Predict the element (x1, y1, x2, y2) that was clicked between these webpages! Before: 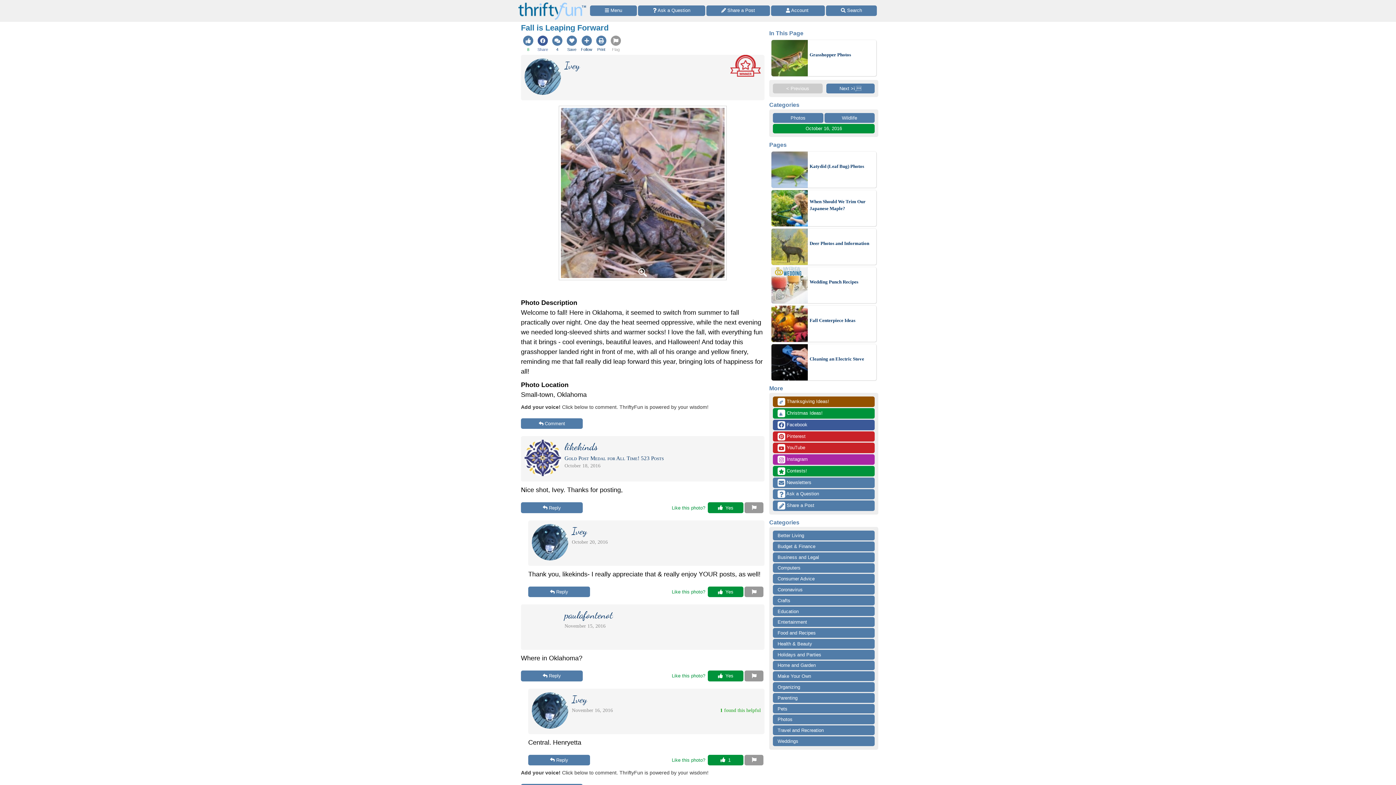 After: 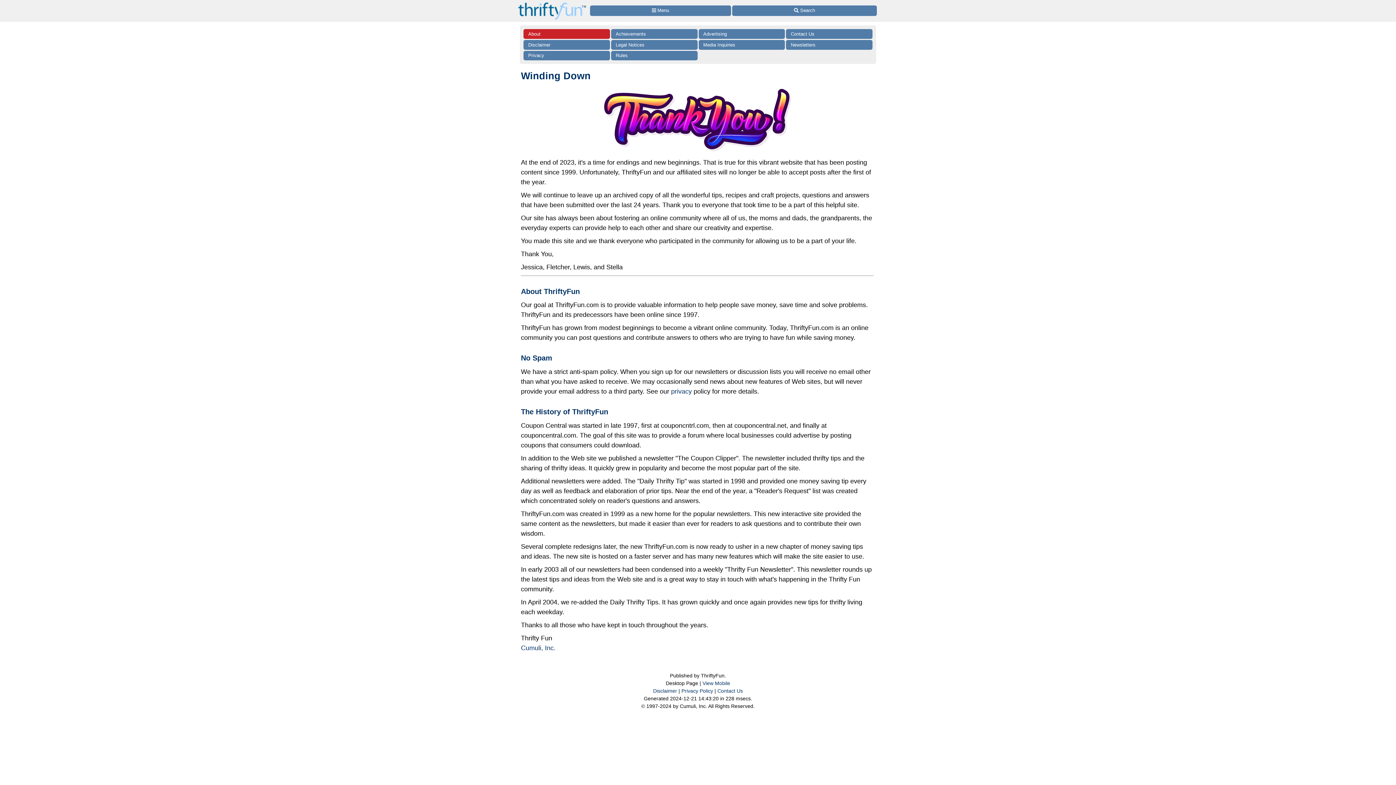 Action: bbox: (706, 5, 770, 15) label: Share a Post